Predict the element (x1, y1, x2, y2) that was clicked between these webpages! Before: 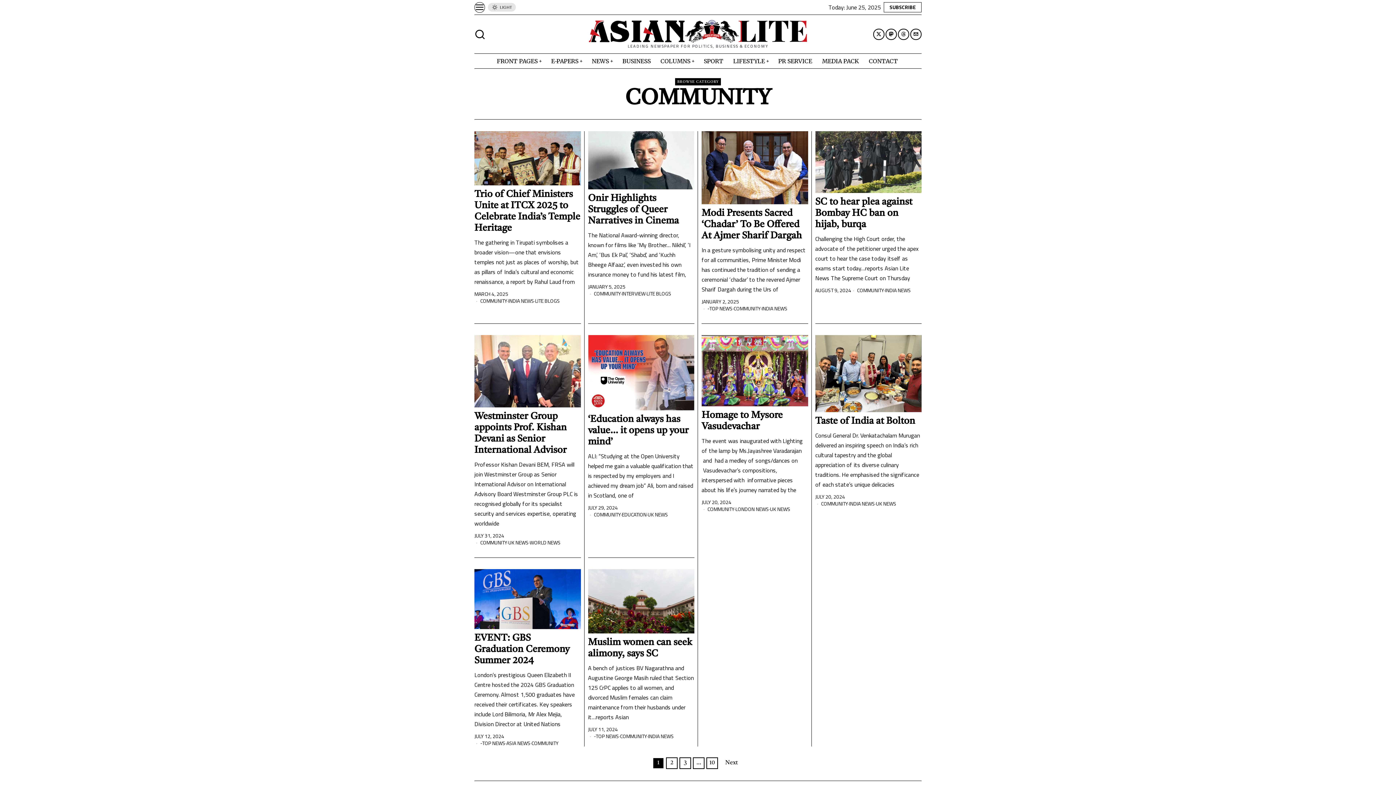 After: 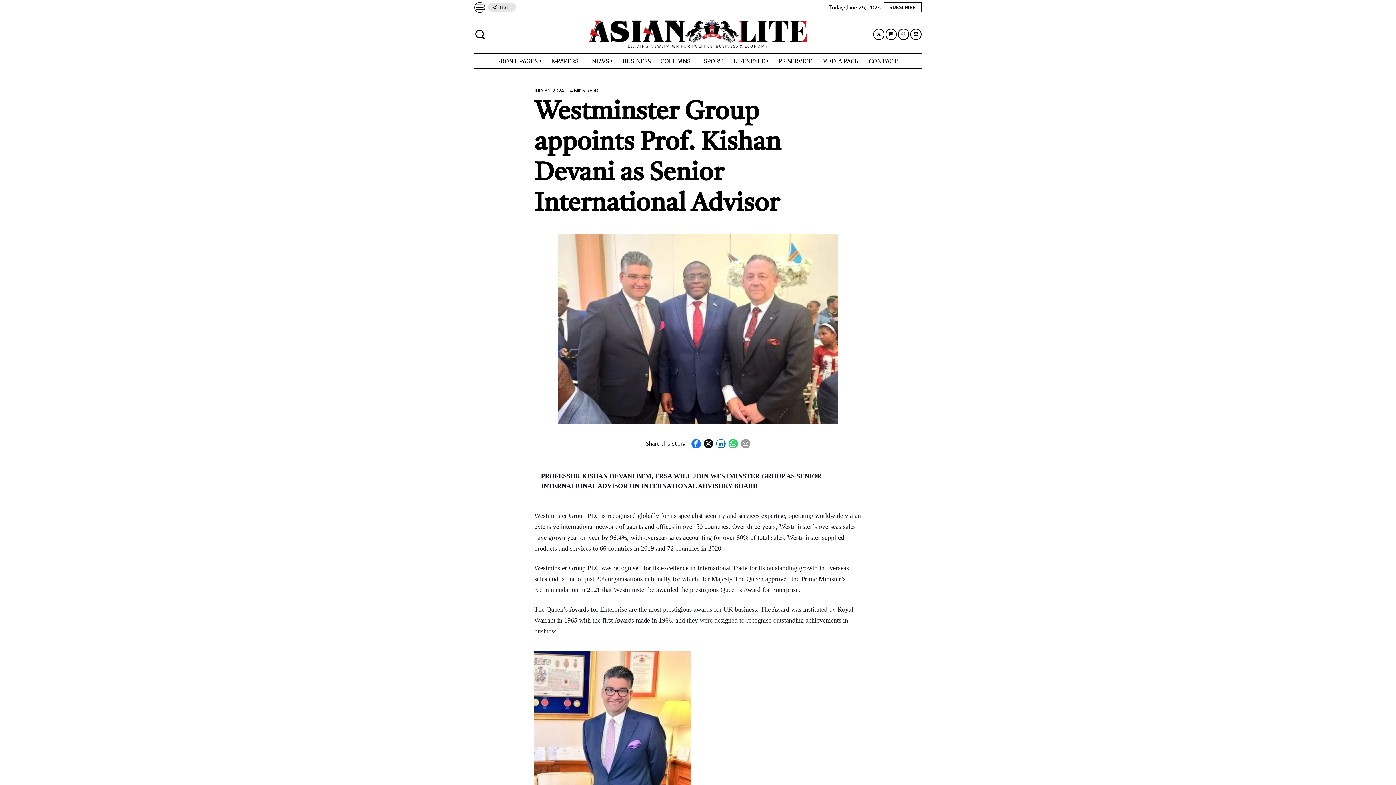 Action: bbox: (474, 335, 580, 407)